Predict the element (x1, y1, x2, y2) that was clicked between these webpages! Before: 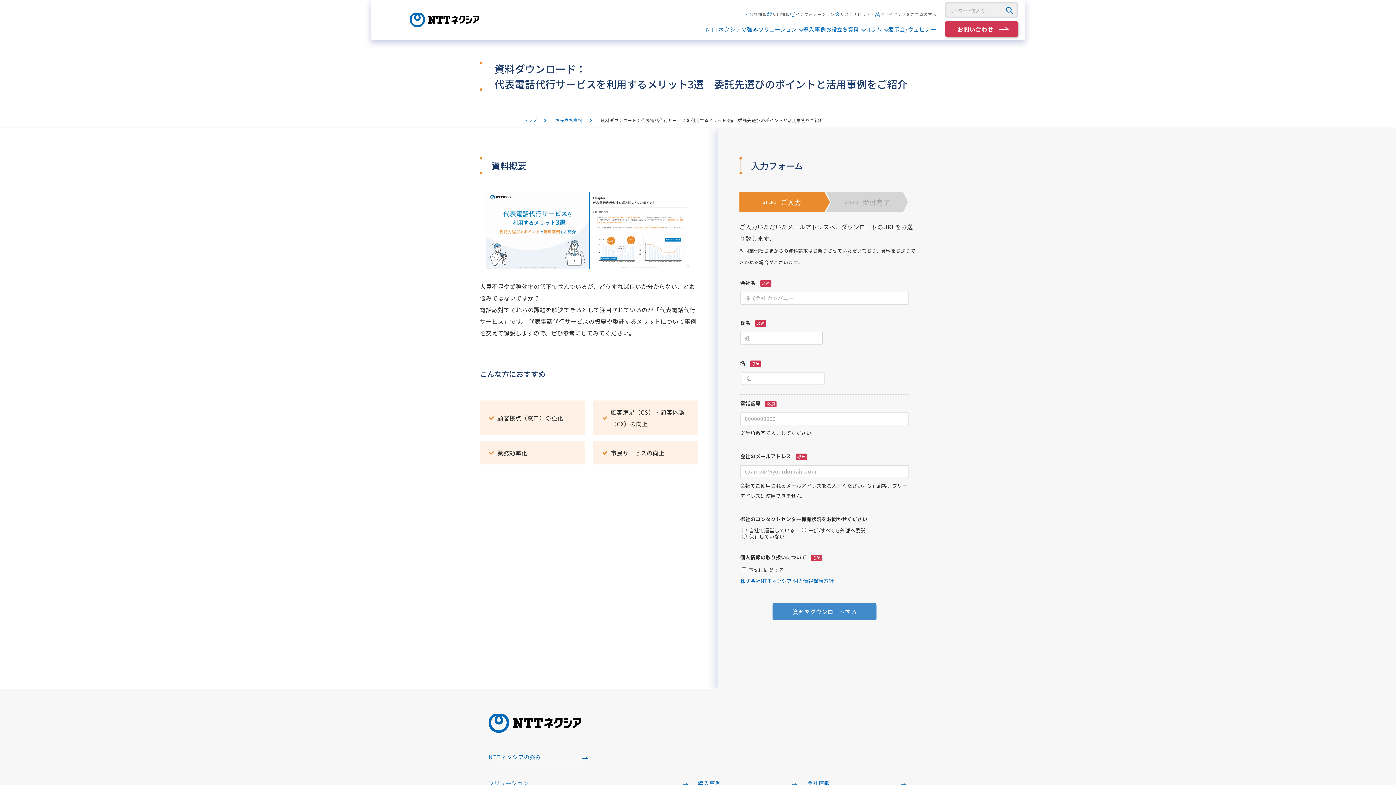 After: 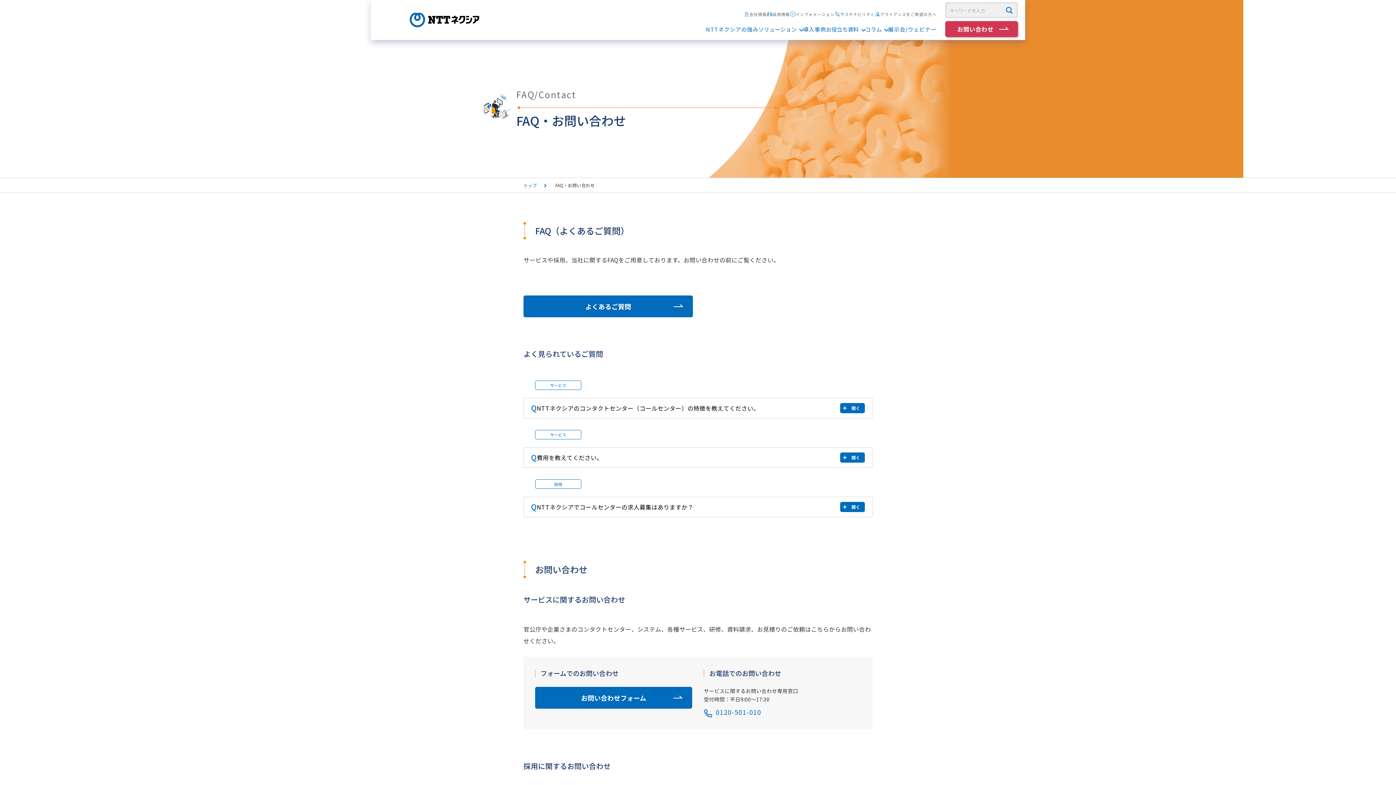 Action: label: お問い合わせ bbox: (945, 21, 1018, 37)